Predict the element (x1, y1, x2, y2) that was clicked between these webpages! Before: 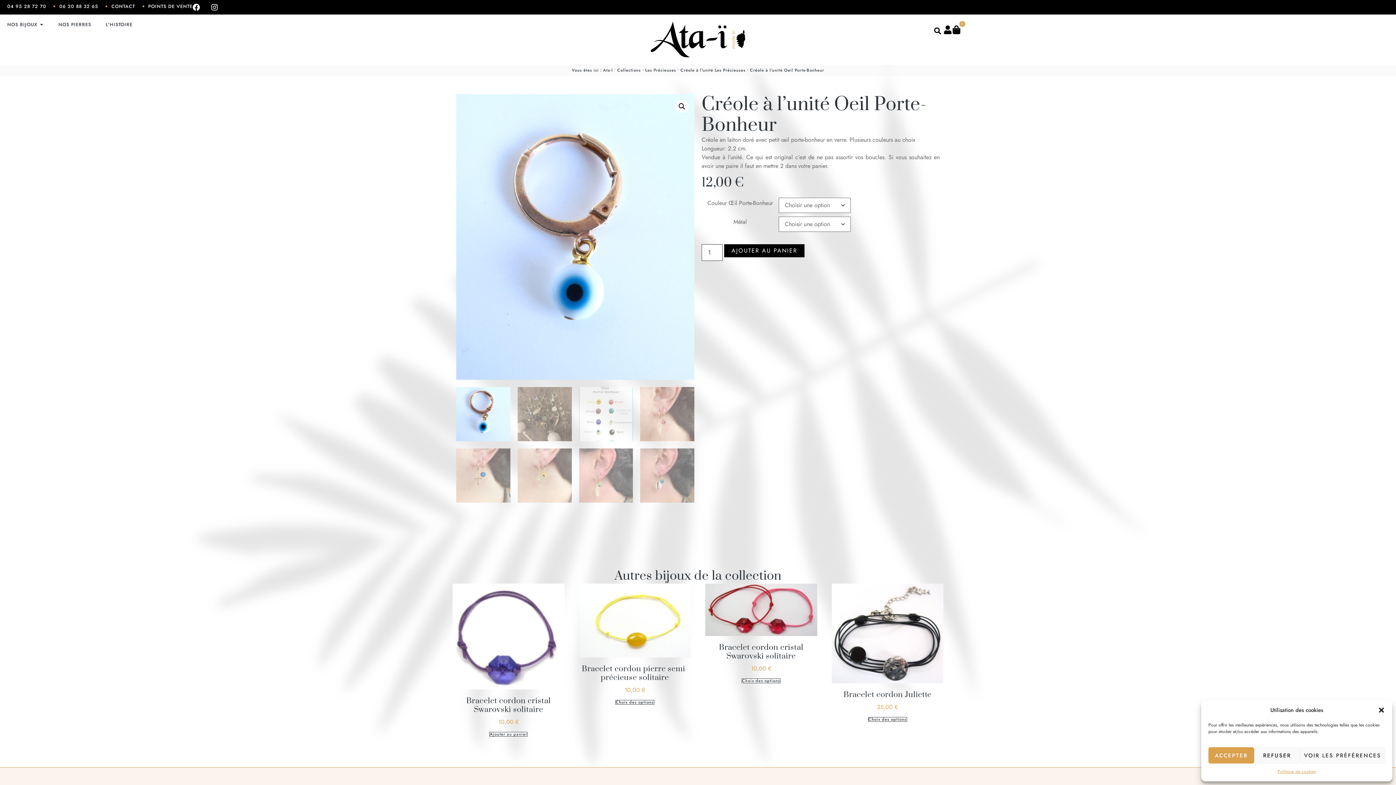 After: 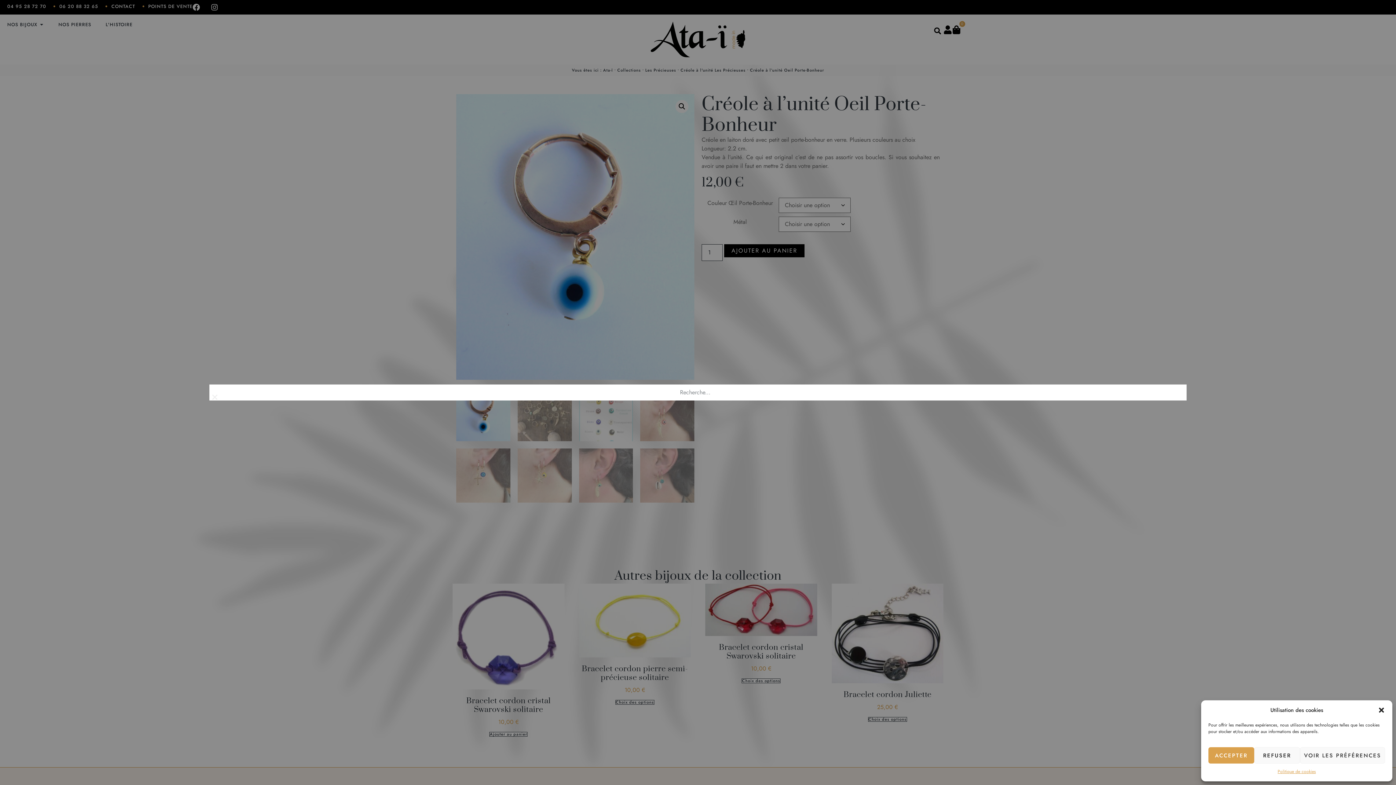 Action: bbox: (932, 25, 943, 36) label: Rechercher 